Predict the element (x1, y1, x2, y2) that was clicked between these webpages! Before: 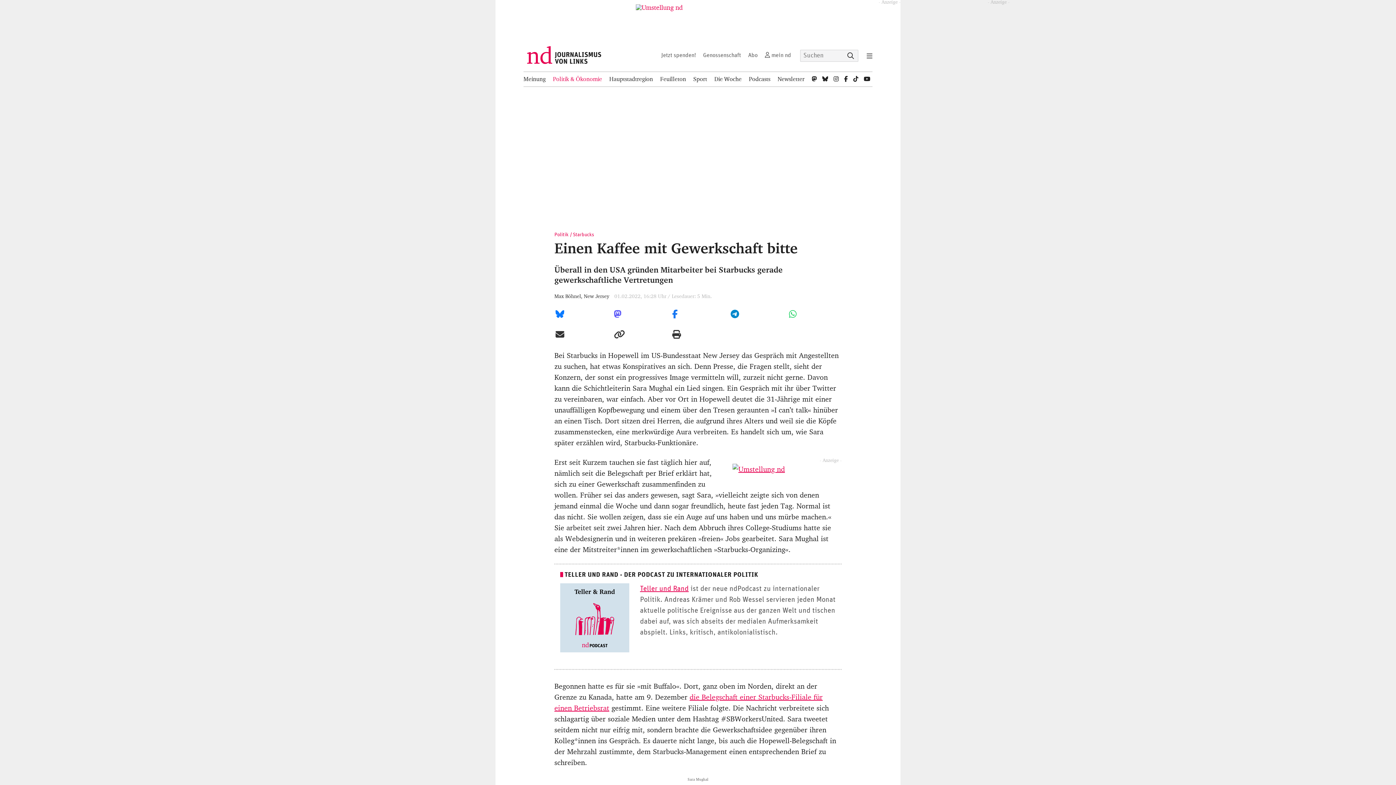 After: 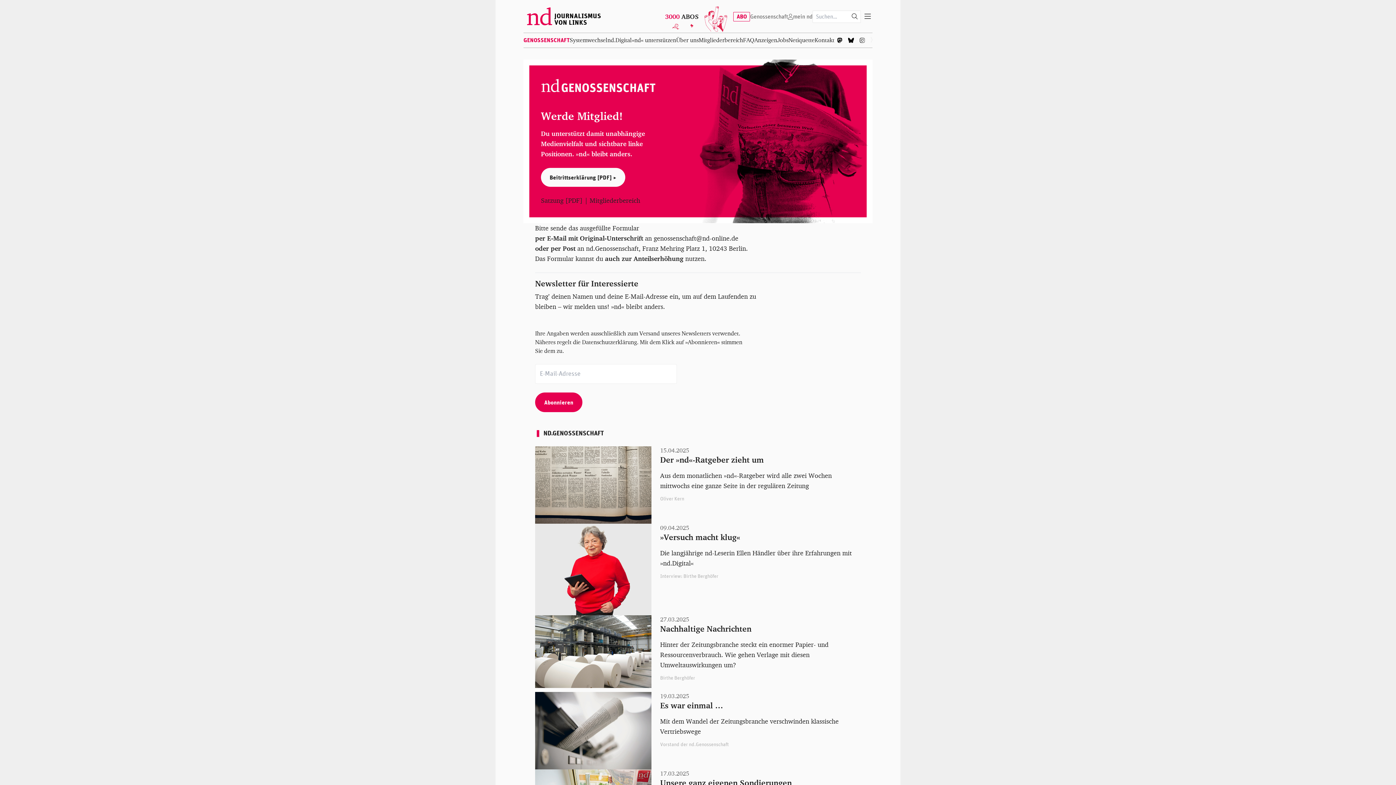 Action: label: Genossenschaft bbox: (701, 51, 742, 58)